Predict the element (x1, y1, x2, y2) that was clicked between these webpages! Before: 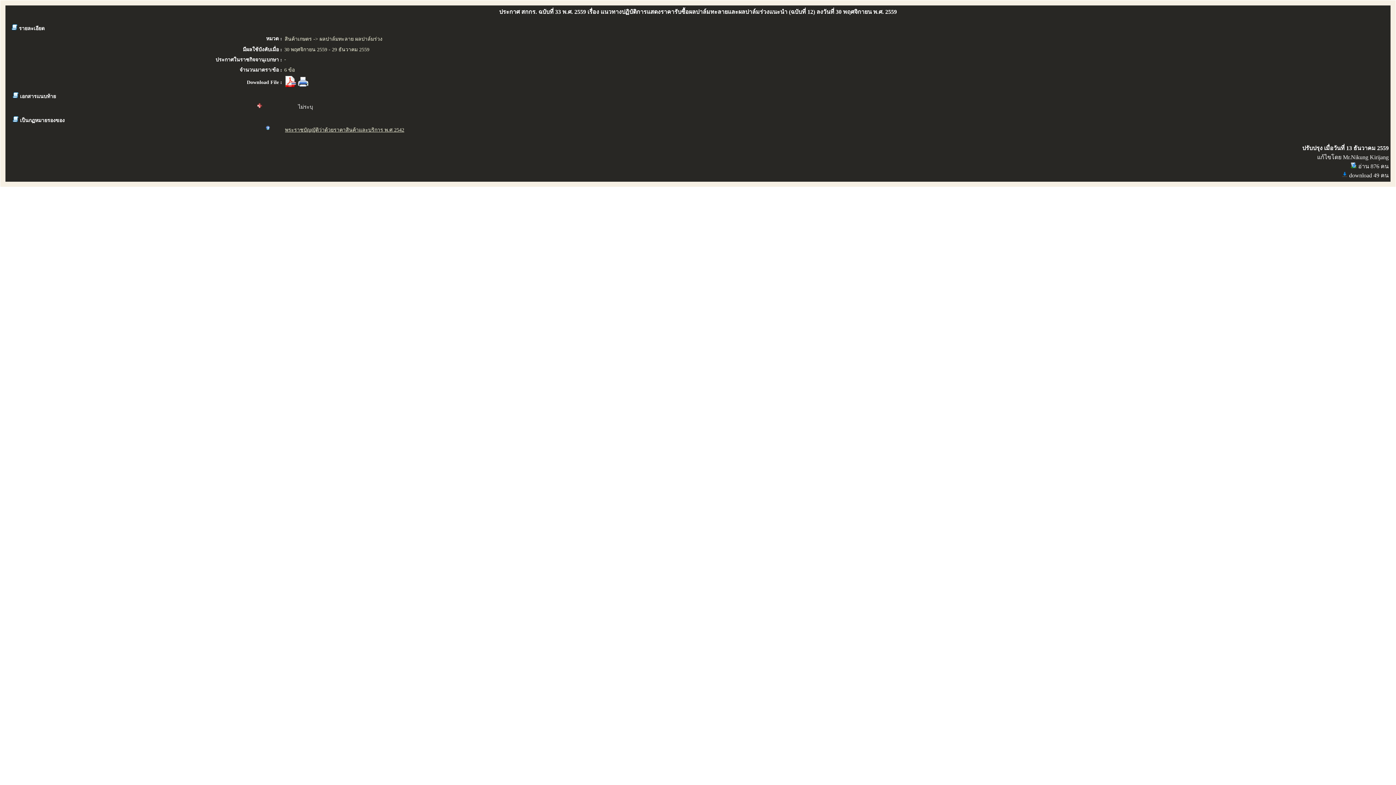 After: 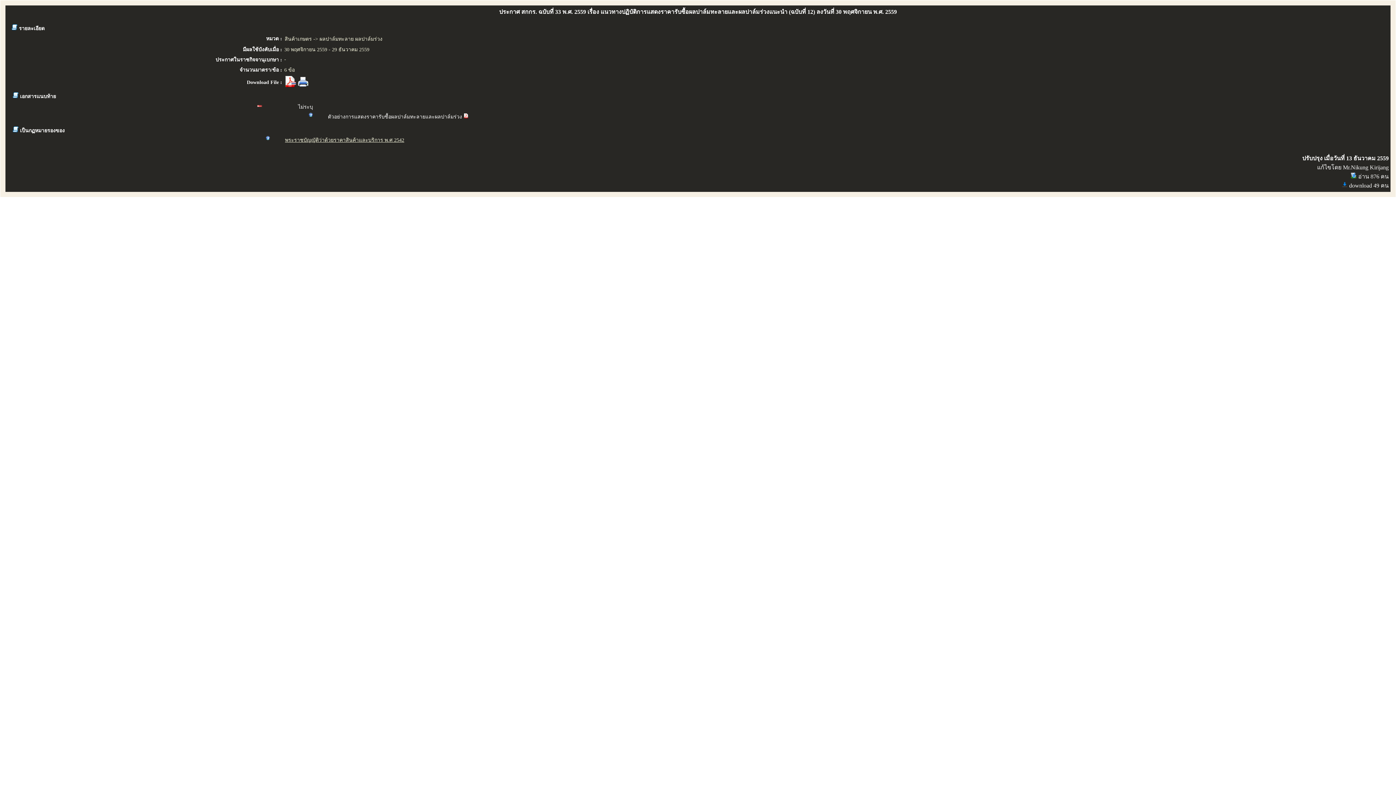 Action: bbox: (257, 102, 262, 108)